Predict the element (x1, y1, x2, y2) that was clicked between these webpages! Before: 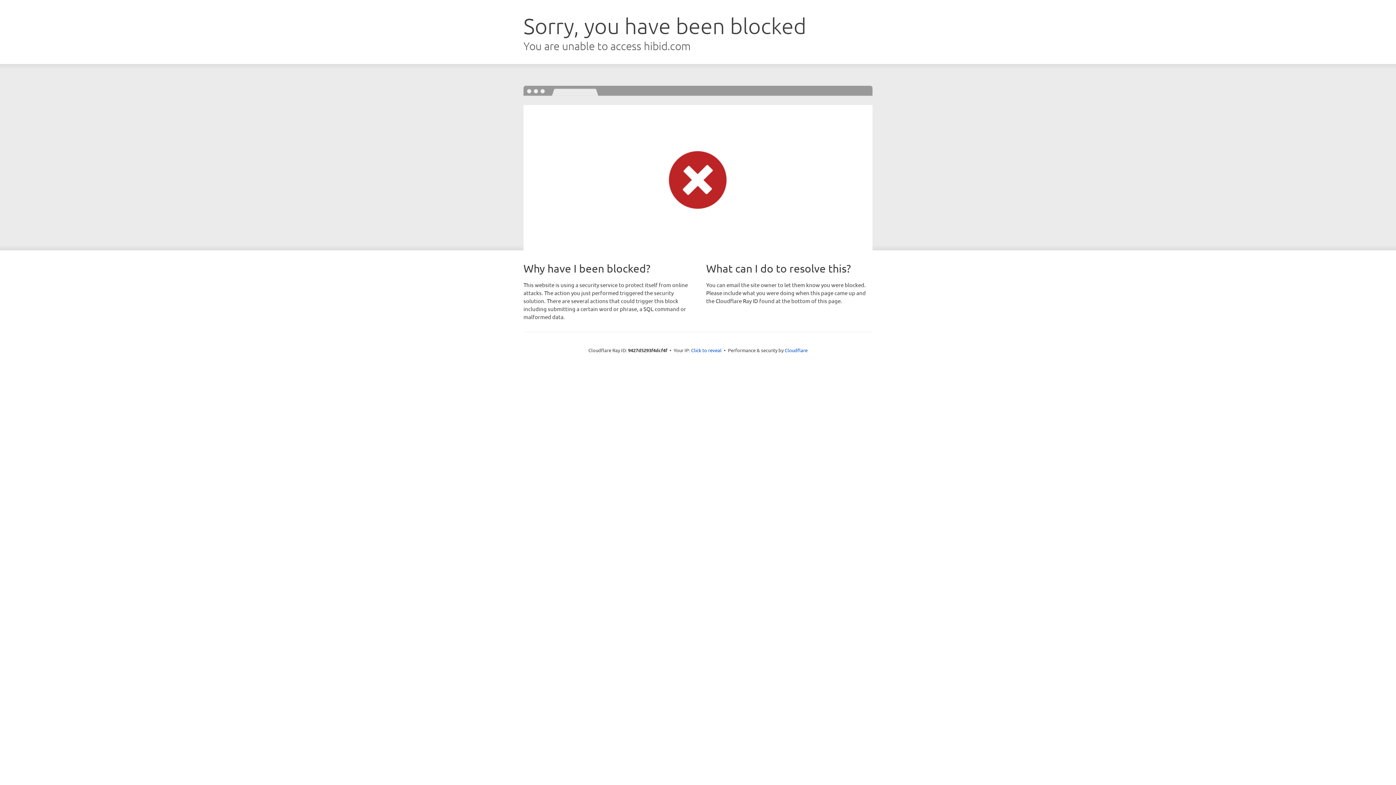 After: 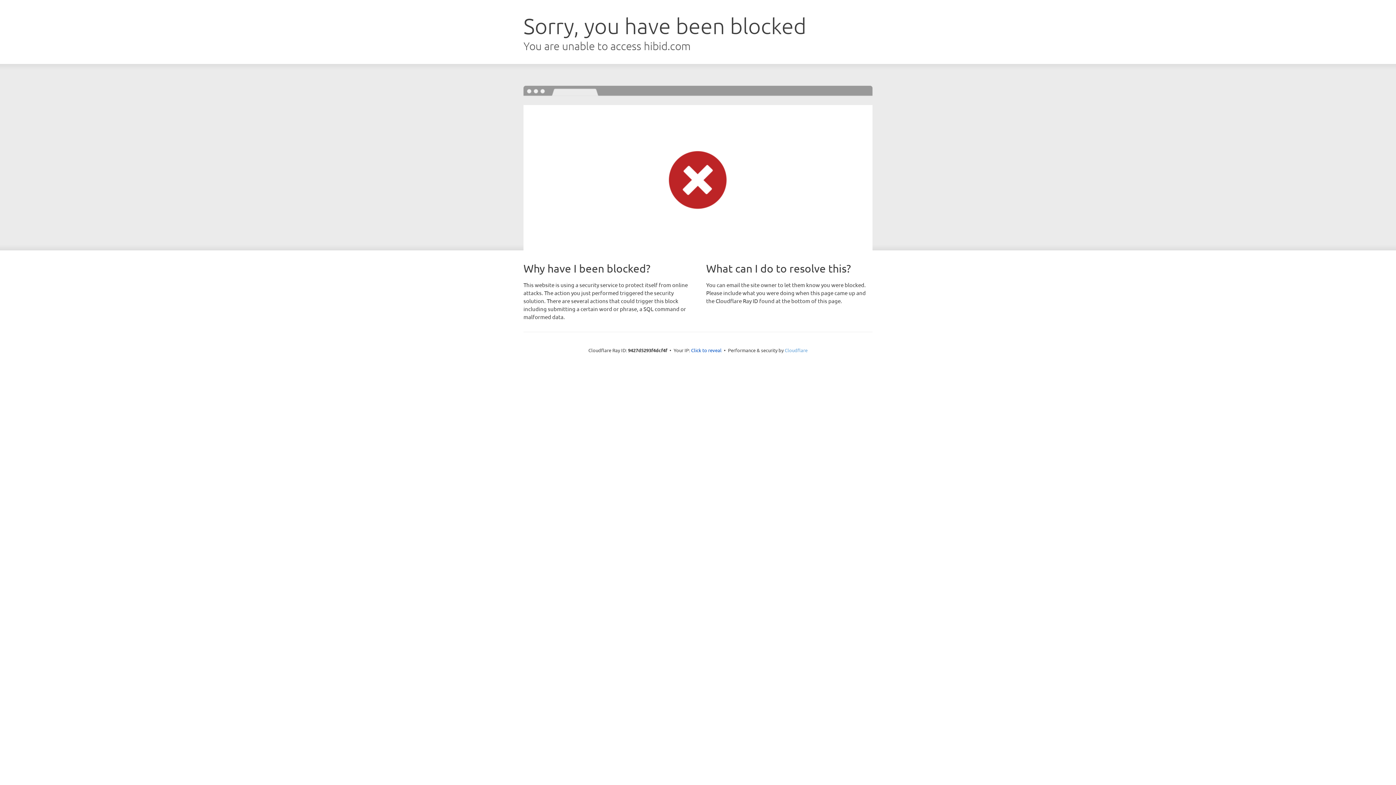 Action: label: Cloudflare bbox: (784, 347, 807, 353)